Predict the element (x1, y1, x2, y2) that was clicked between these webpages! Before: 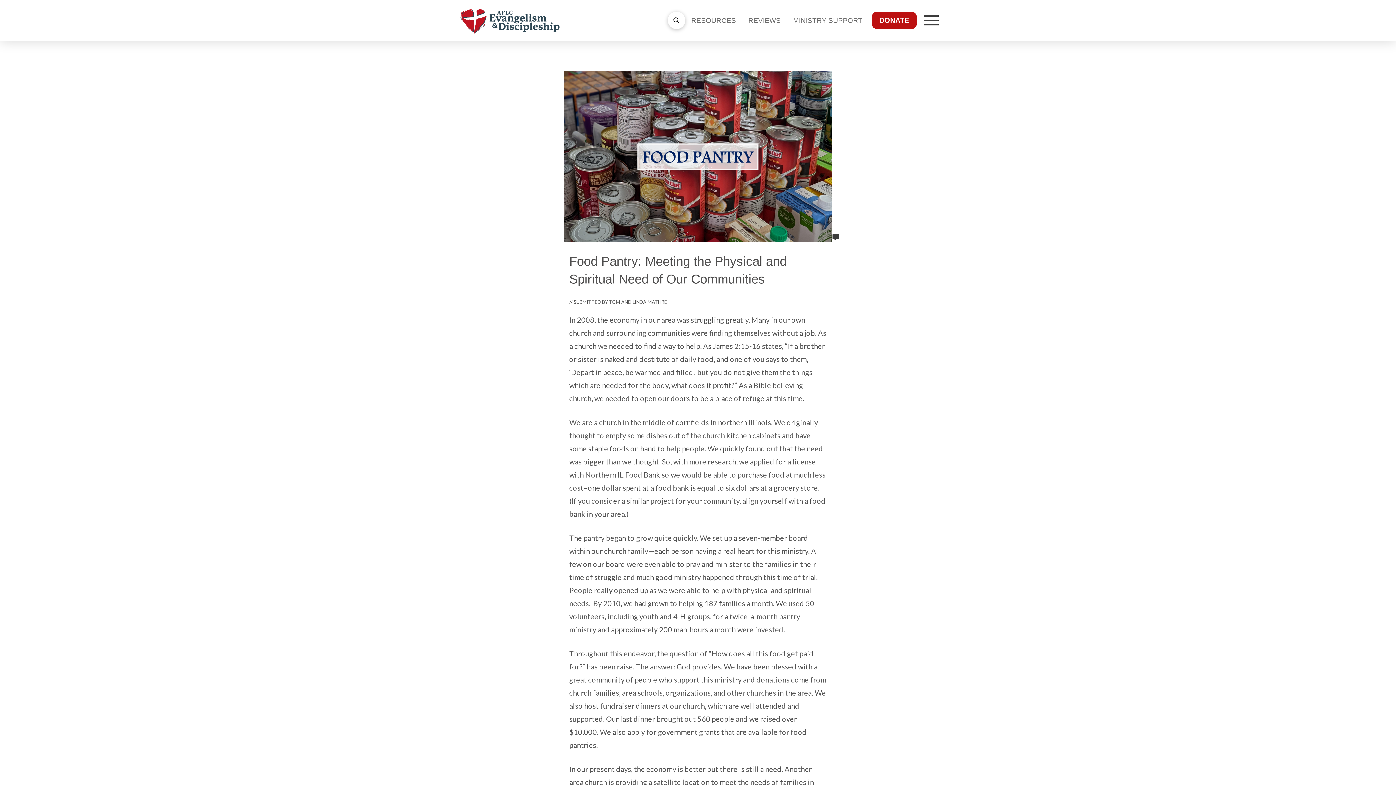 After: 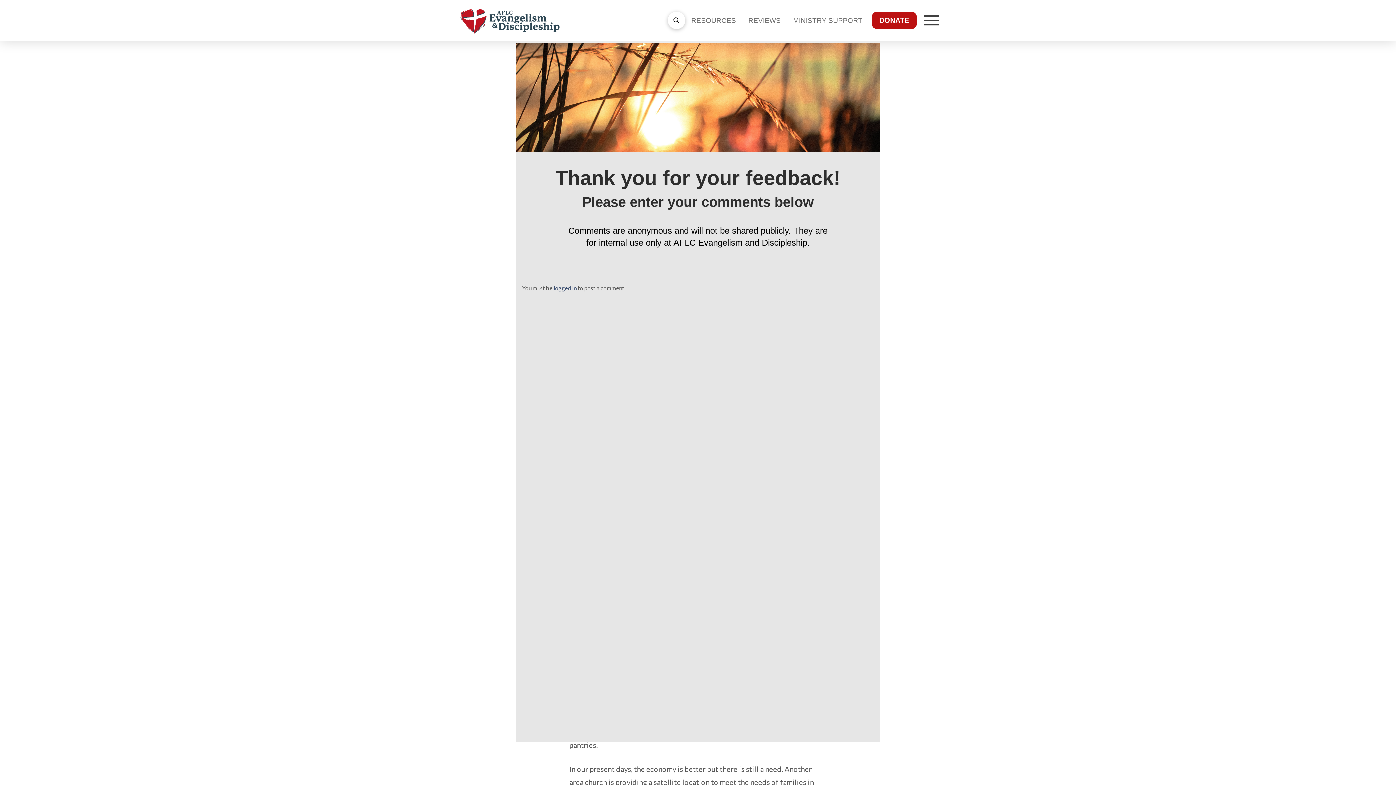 Action: label: Toggle Modal Content bbox: (830, 232, 841, 242)